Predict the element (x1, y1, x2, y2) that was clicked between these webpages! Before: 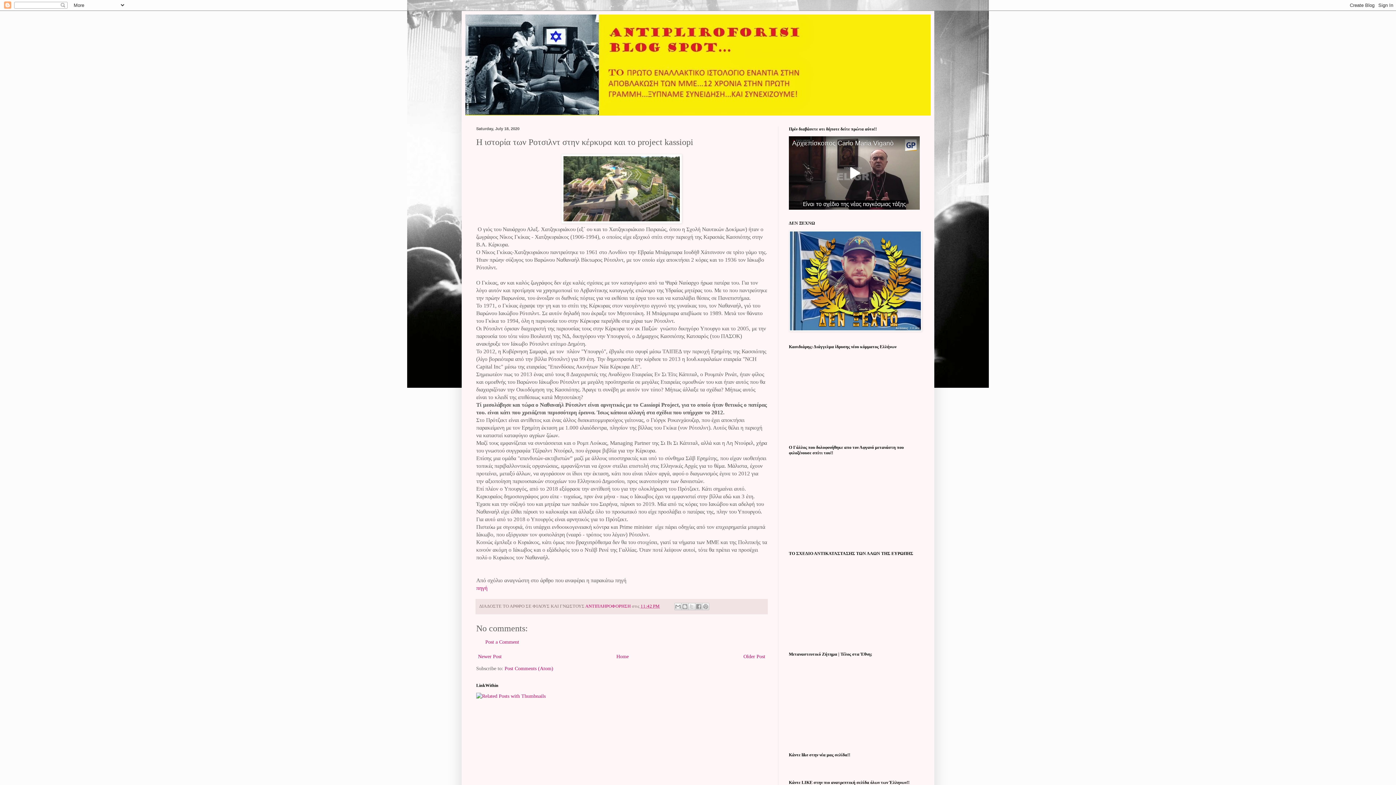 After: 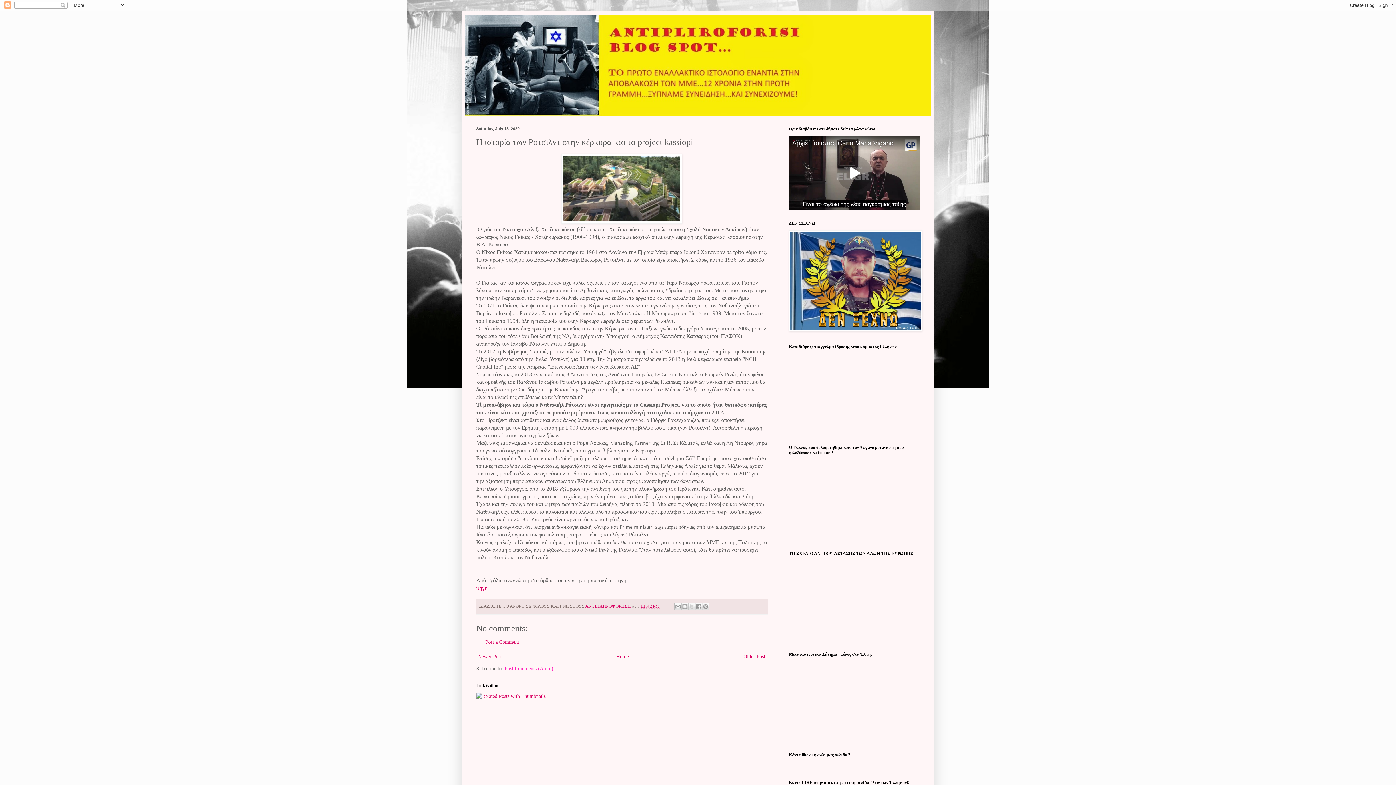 Action: bbox: (504, 666, 553, 671) label: Post Comments (Atom)